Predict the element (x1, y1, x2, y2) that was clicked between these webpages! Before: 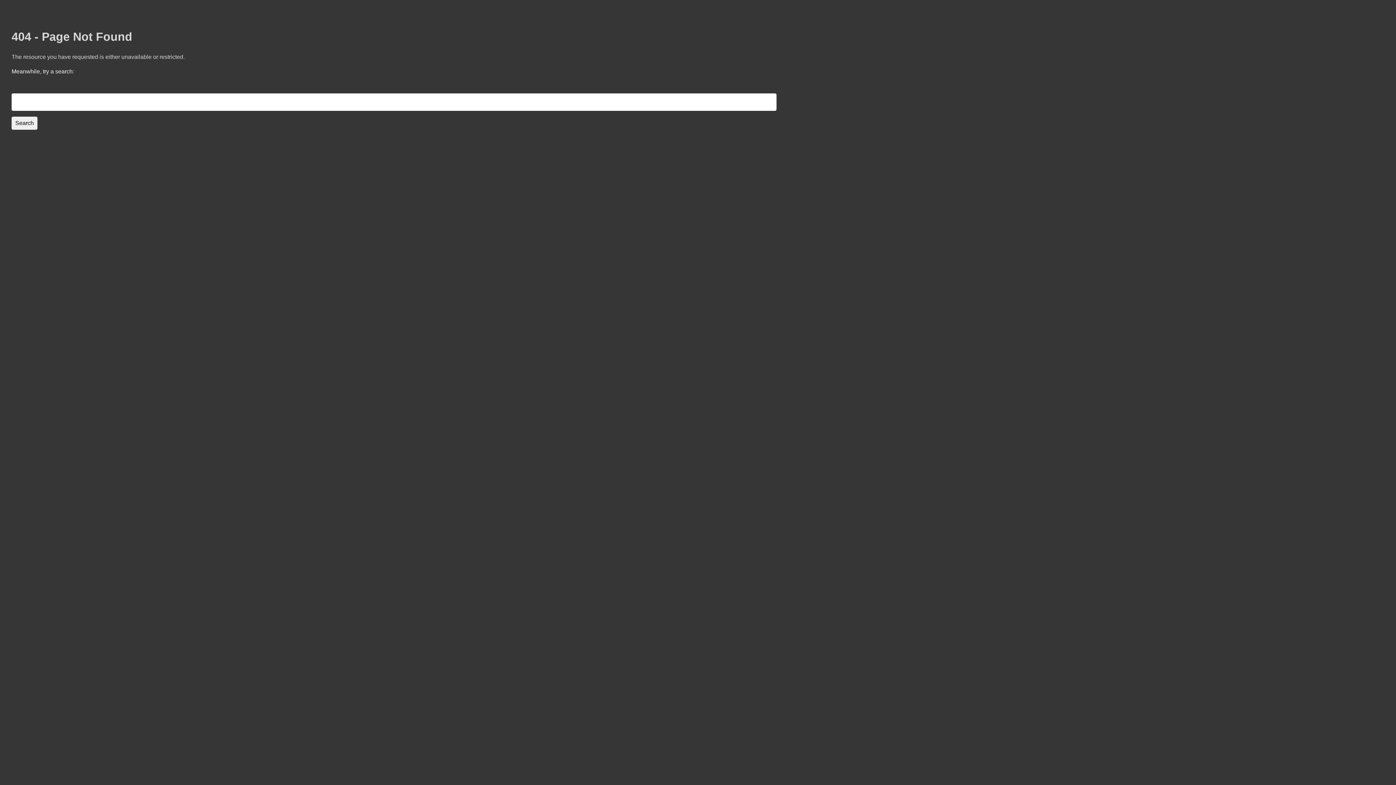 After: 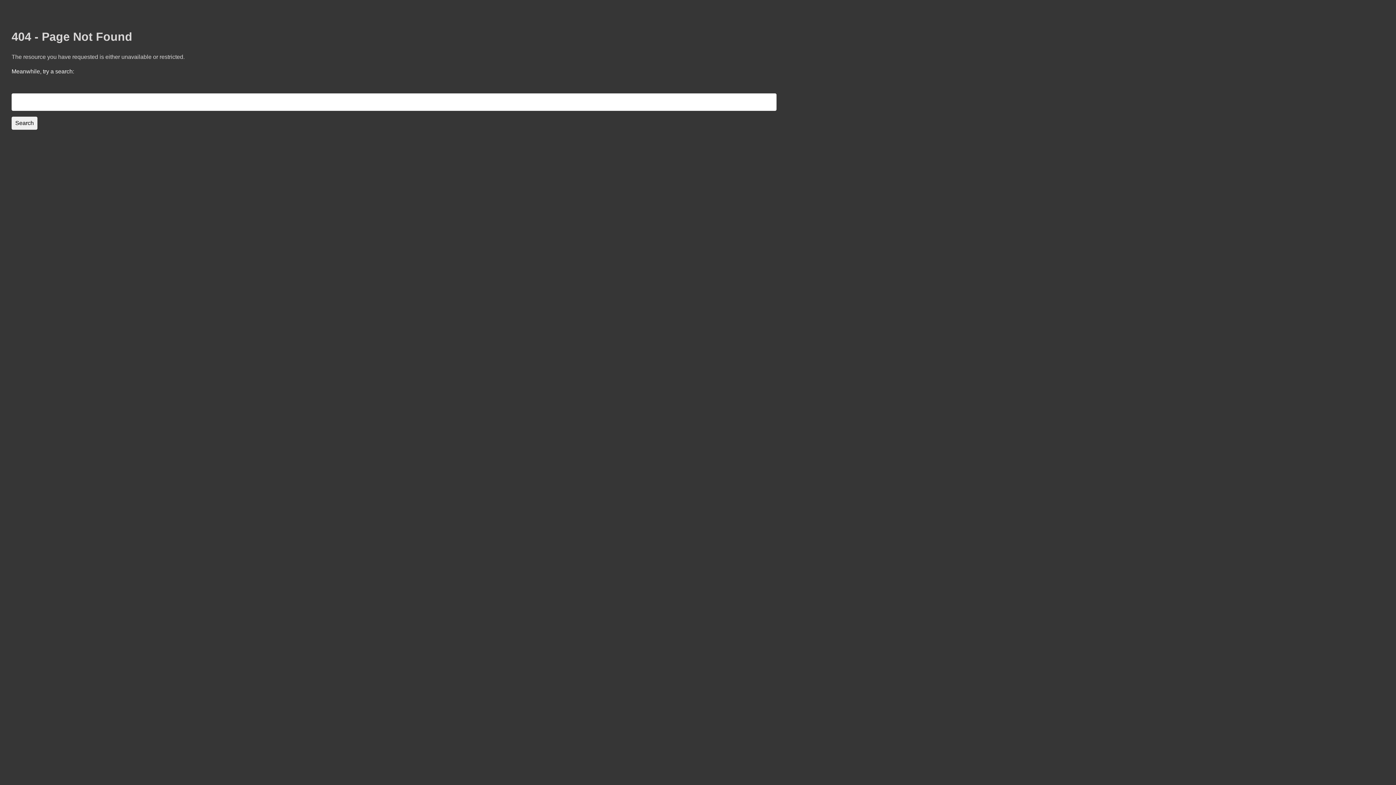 Action: label: Search bbox: (11, 116, 37, 129)